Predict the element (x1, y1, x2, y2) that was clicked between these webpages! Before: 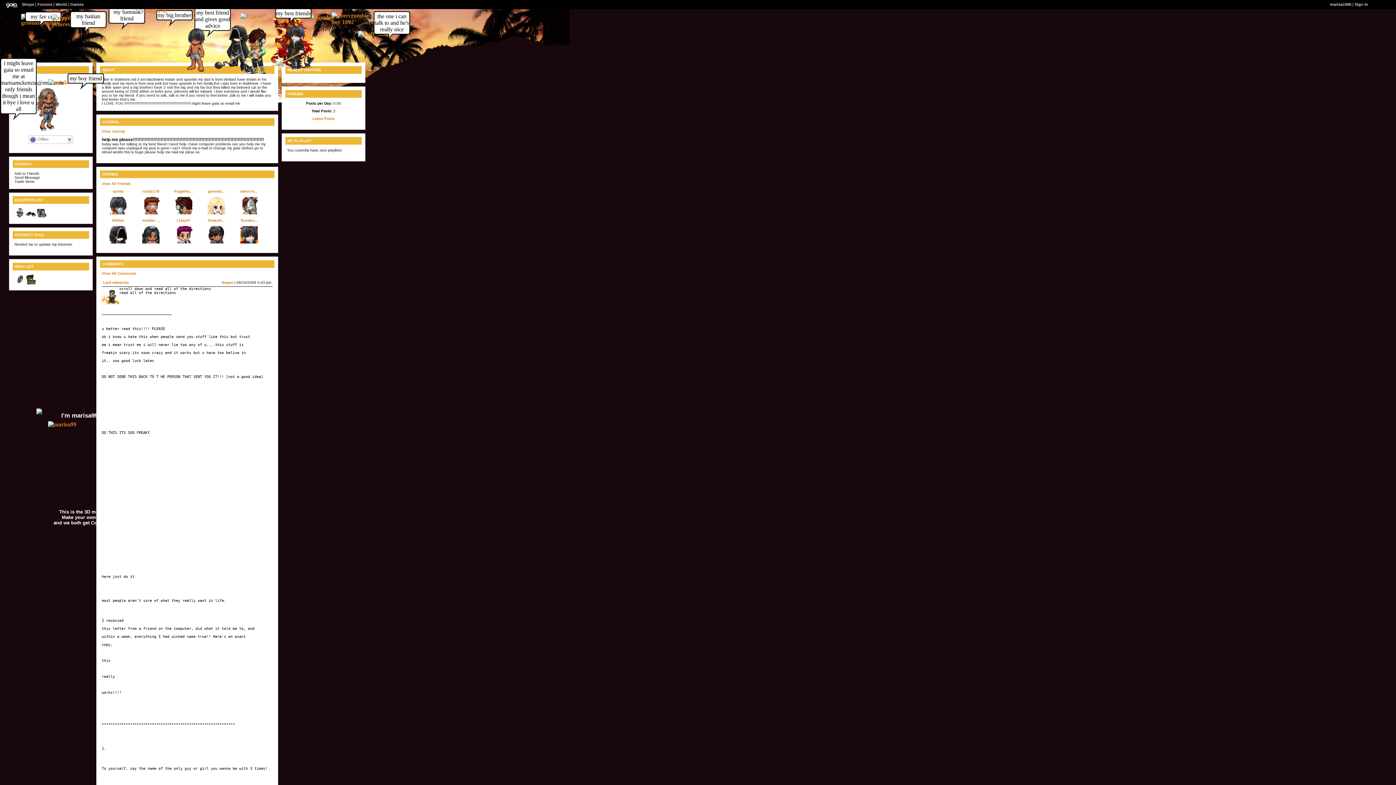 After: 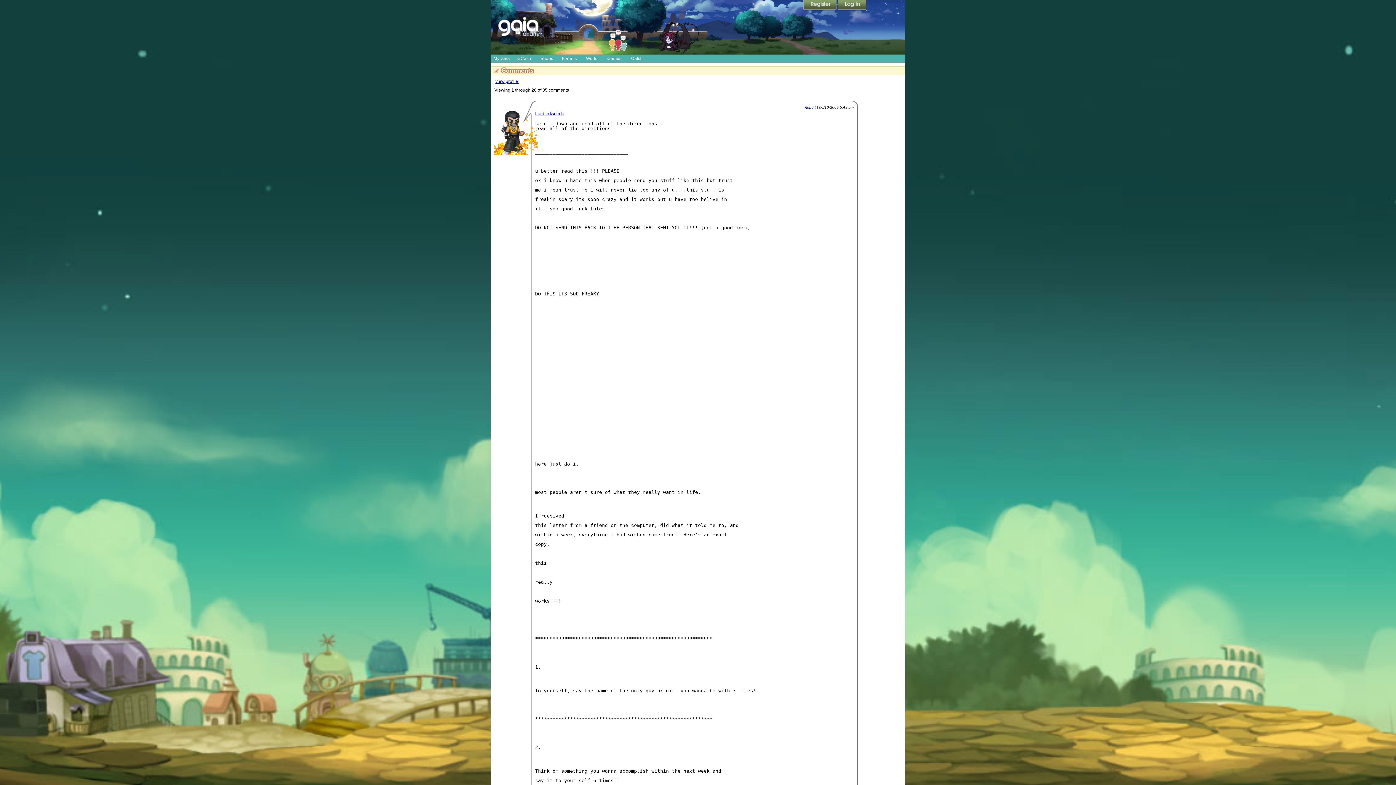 Action: bbox: (101, 271, 136, 275) label: View All Comments